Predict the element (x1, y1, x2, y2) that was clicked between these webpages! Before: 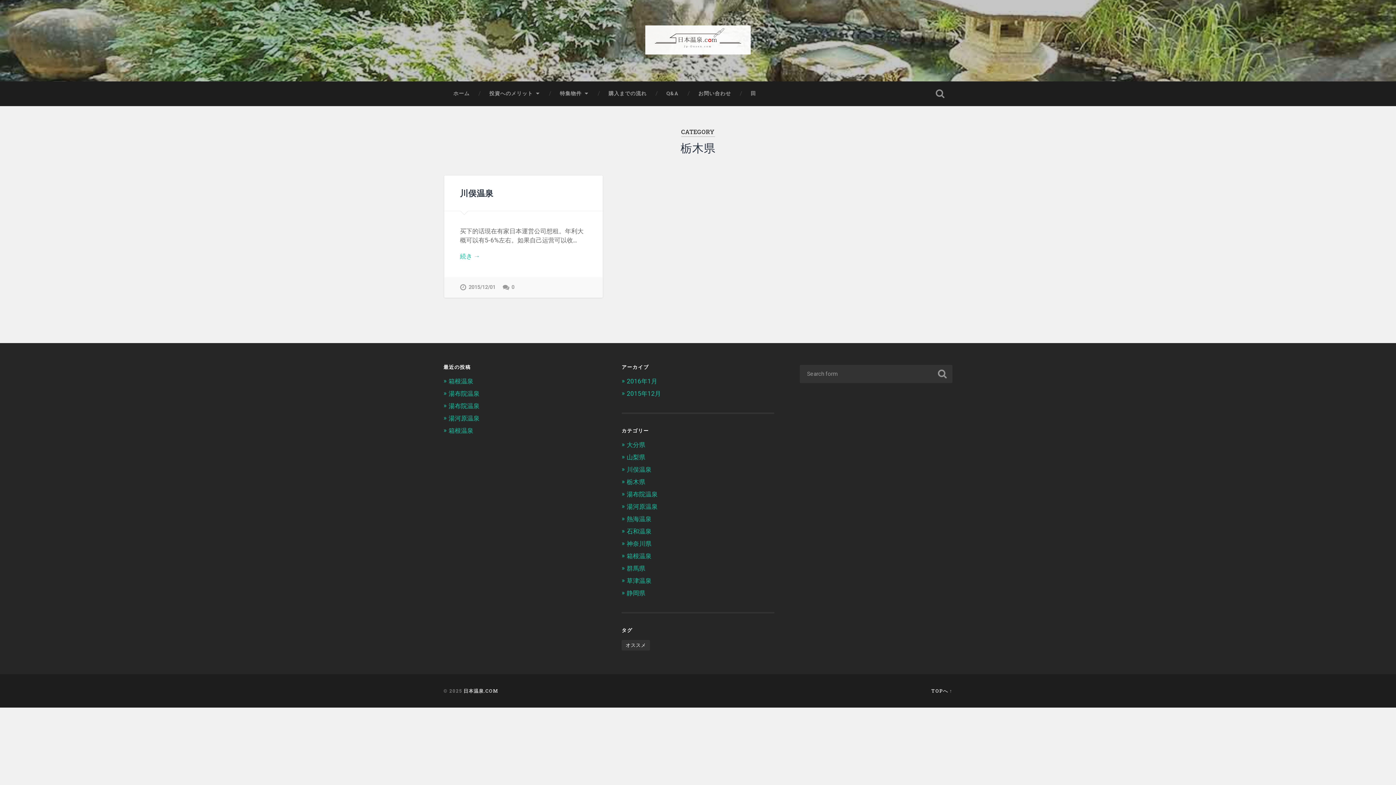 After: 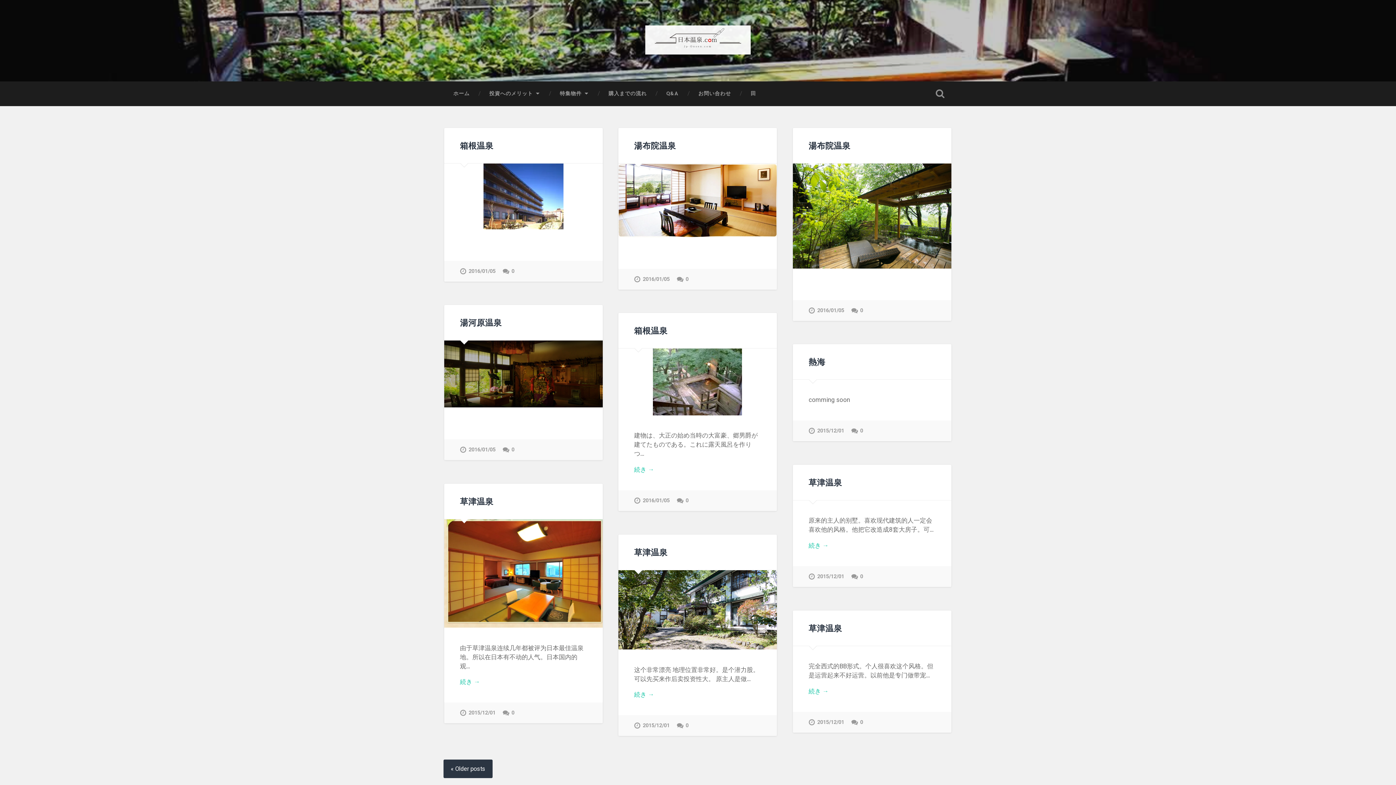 Action: label: 日本温泉.COM bbox: (463, 688, 498, 694)